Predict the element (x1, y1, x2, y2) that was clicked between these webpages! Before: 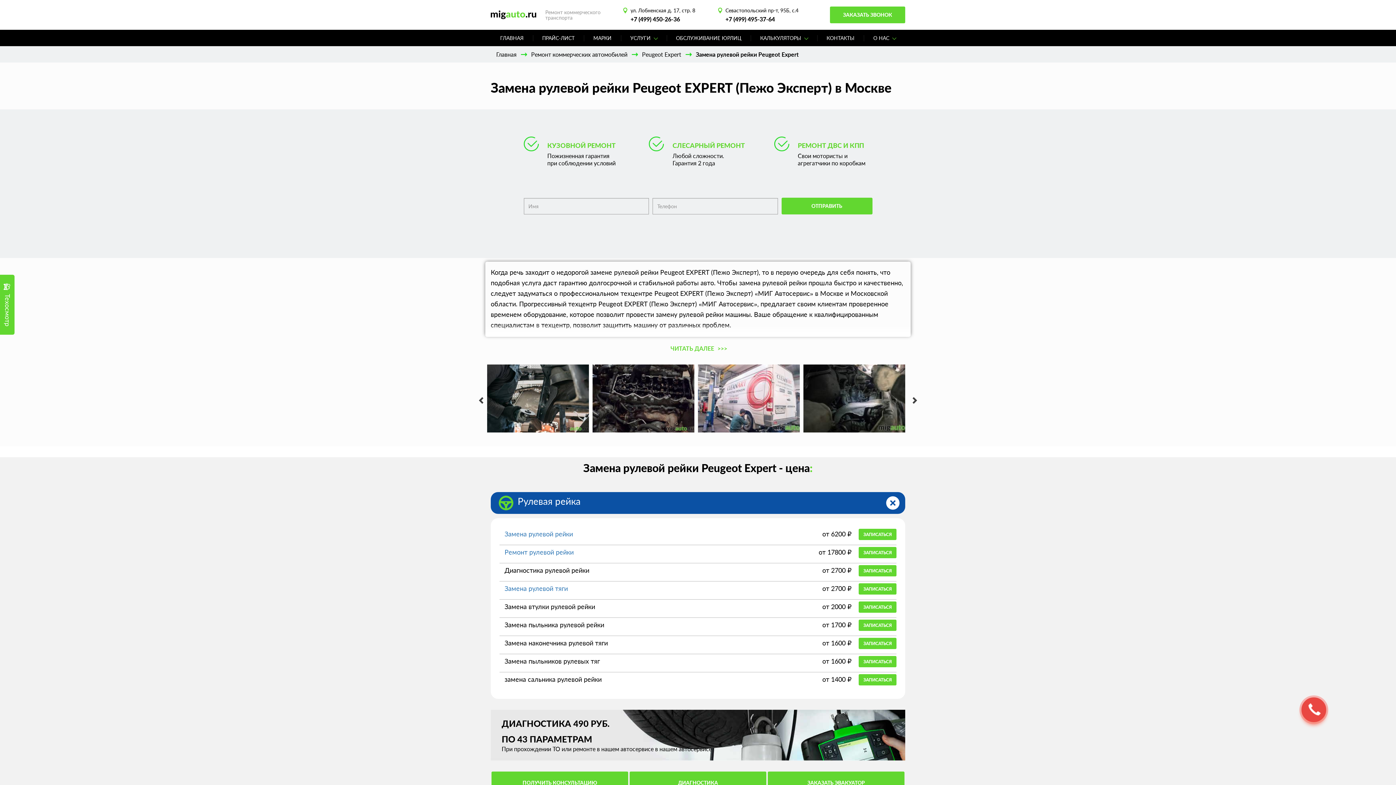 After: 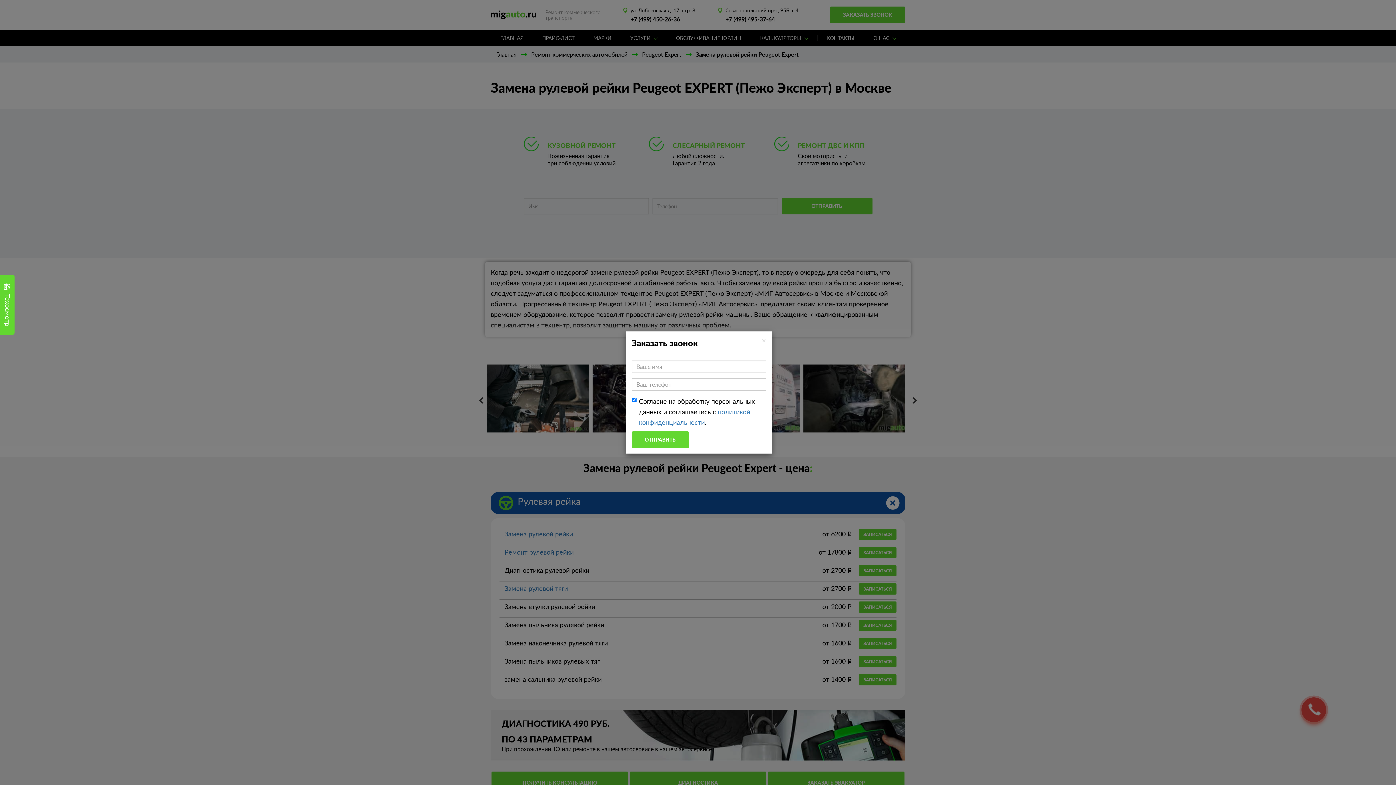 Action: bbox: (858, 565, 896, 576) label: ЗАПИСАТЬСЯ